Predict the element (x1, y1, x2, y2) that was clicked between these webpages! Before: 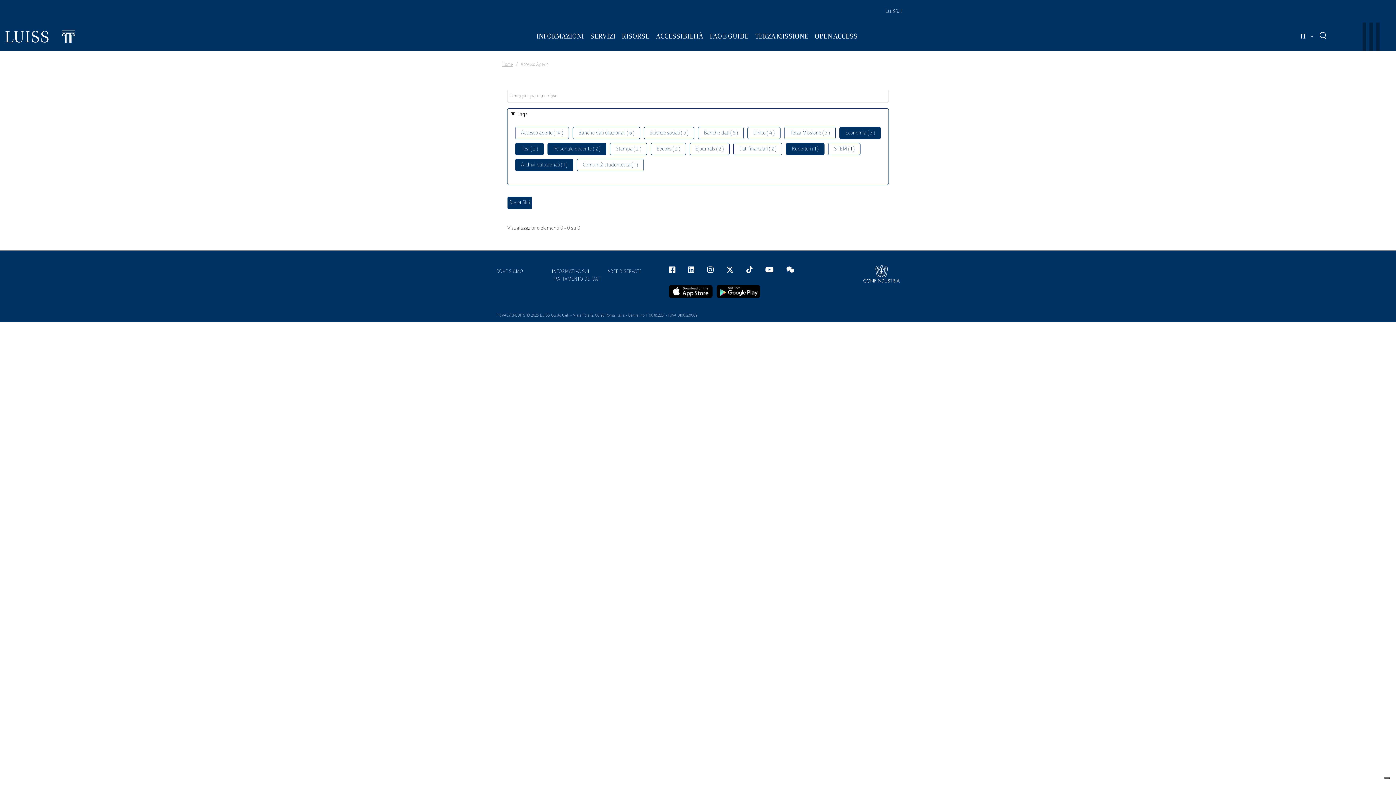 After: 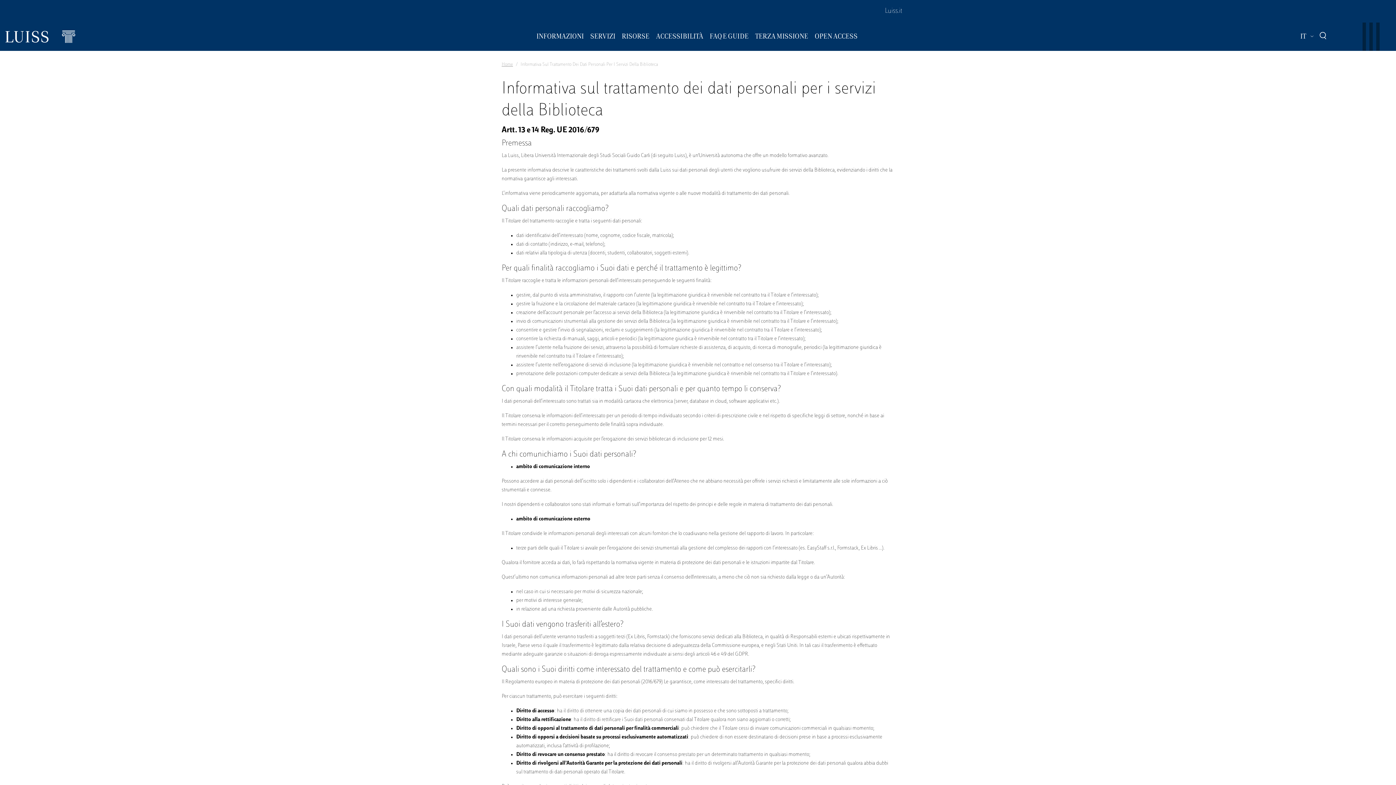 Action: label: INFORMATIVA SUL TRATTAMENTO DEI DATI bbox: (552, 265, 602, 286)